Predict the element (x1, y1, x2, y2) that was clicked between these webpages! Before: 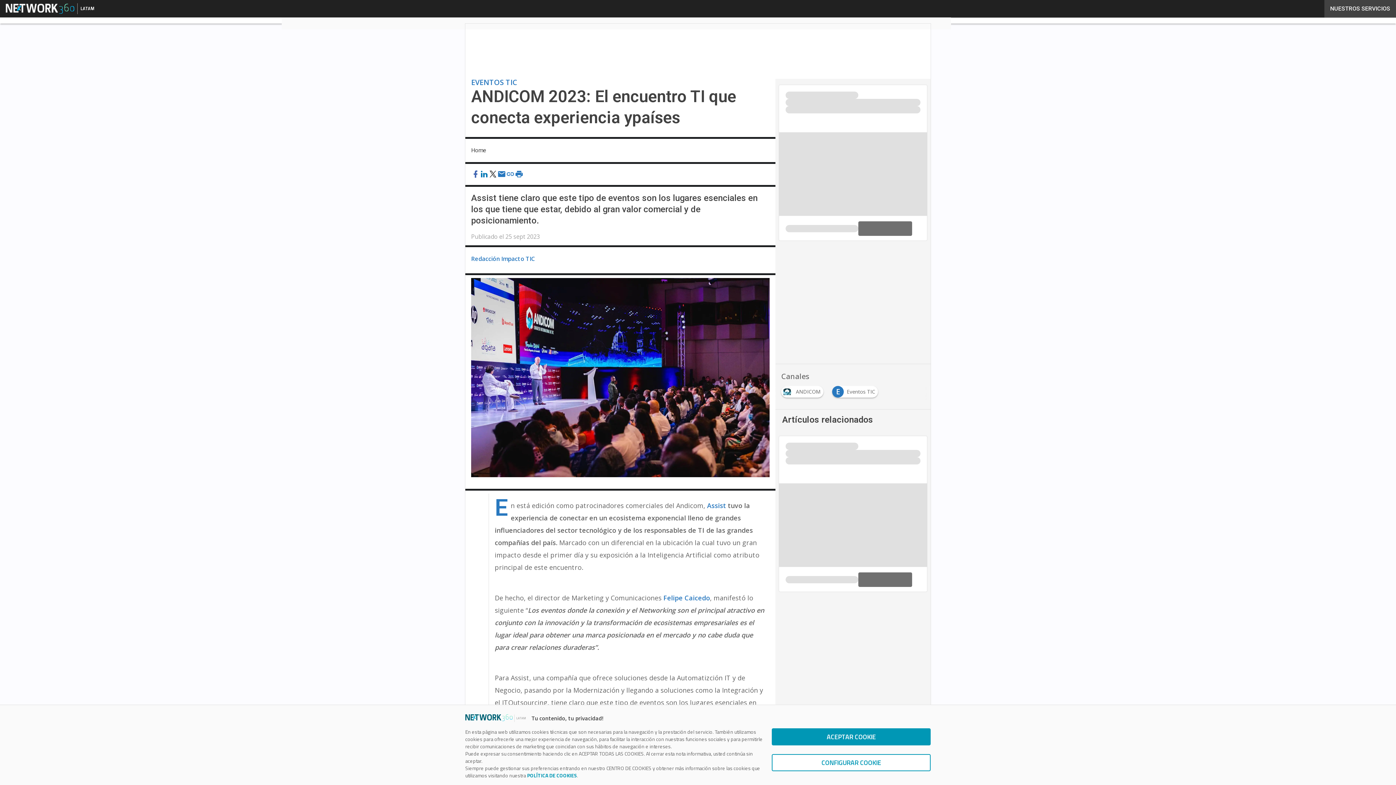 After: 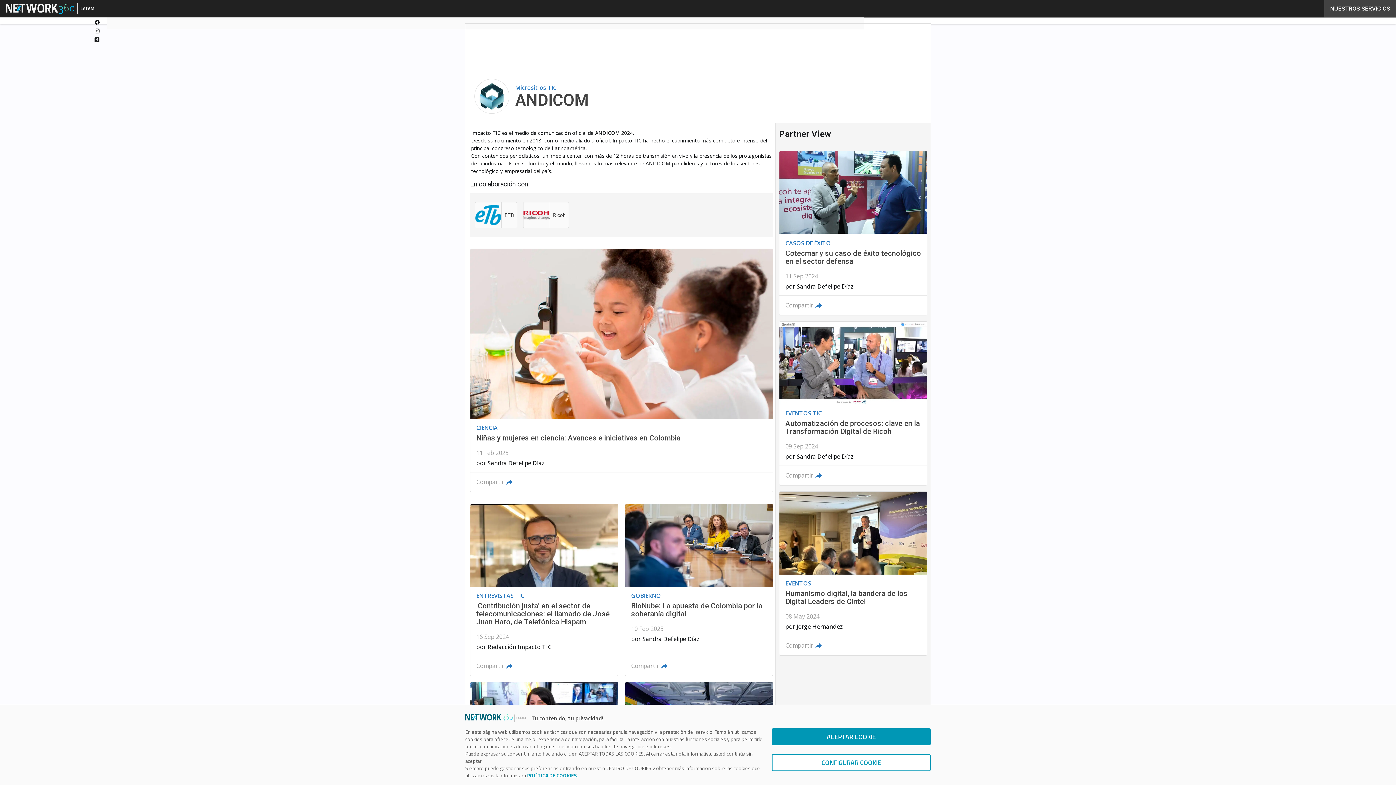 Action: label: ANDICOM bbox: (781, 386, 826, 394)